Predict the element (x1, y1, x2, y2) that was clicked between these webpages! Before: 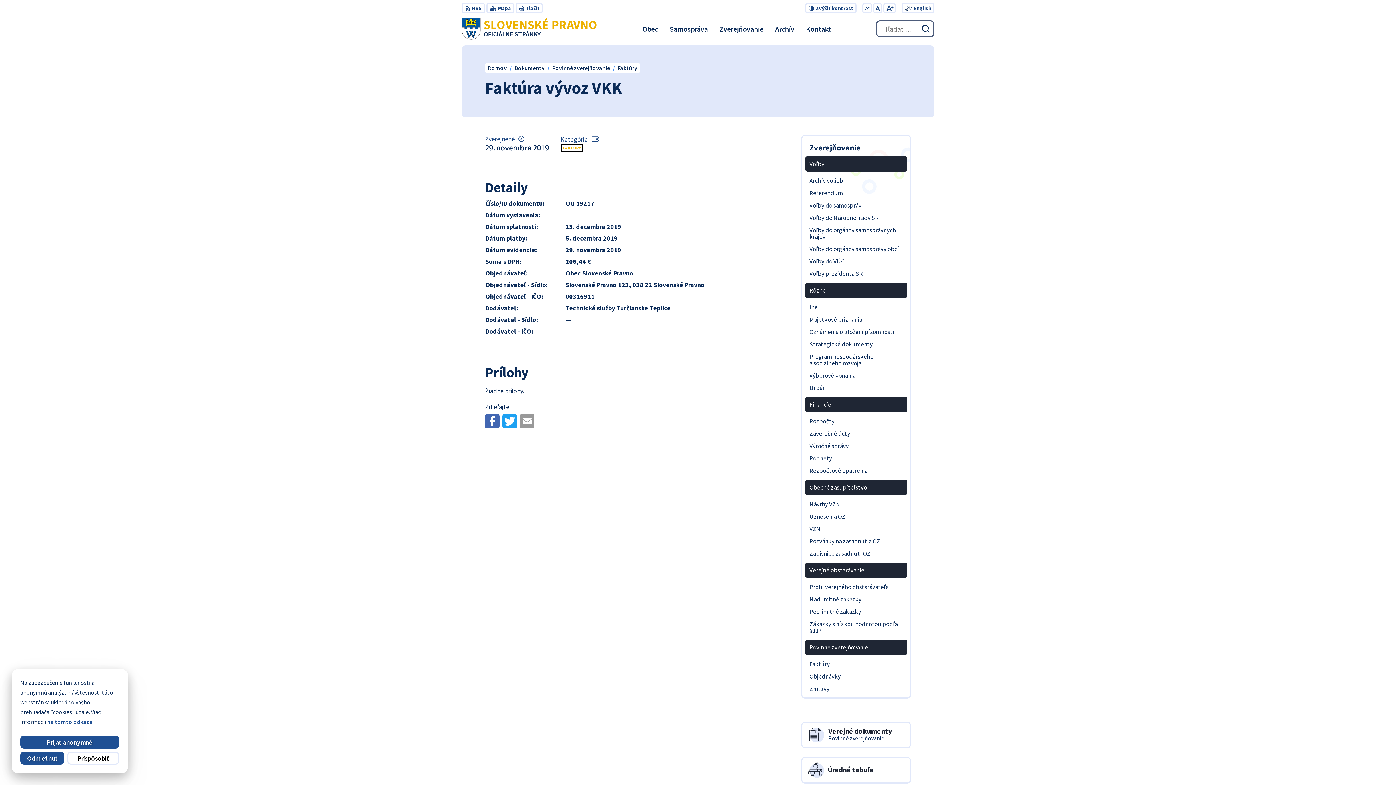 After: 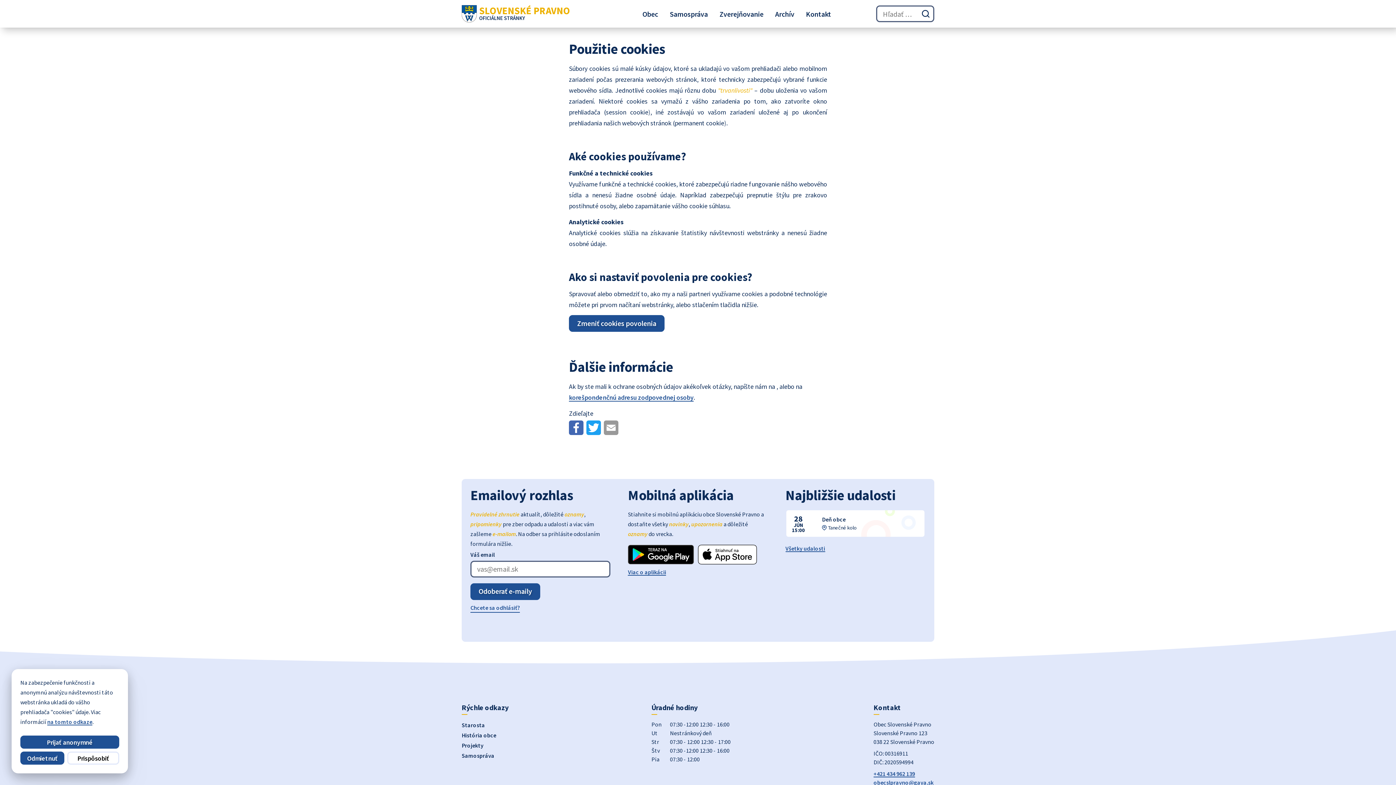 Action: bbox: (47, 718, 92, 725) label: na tomto odkaze